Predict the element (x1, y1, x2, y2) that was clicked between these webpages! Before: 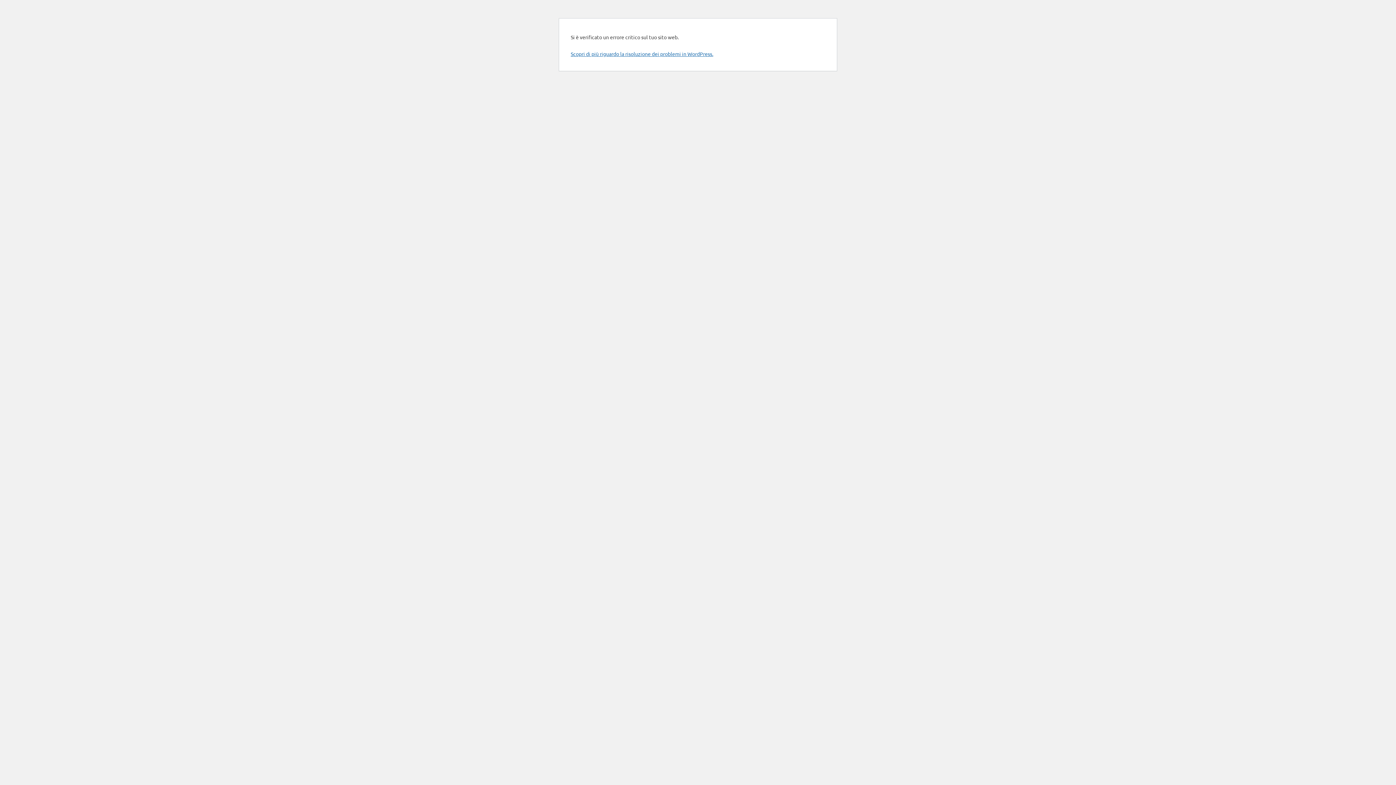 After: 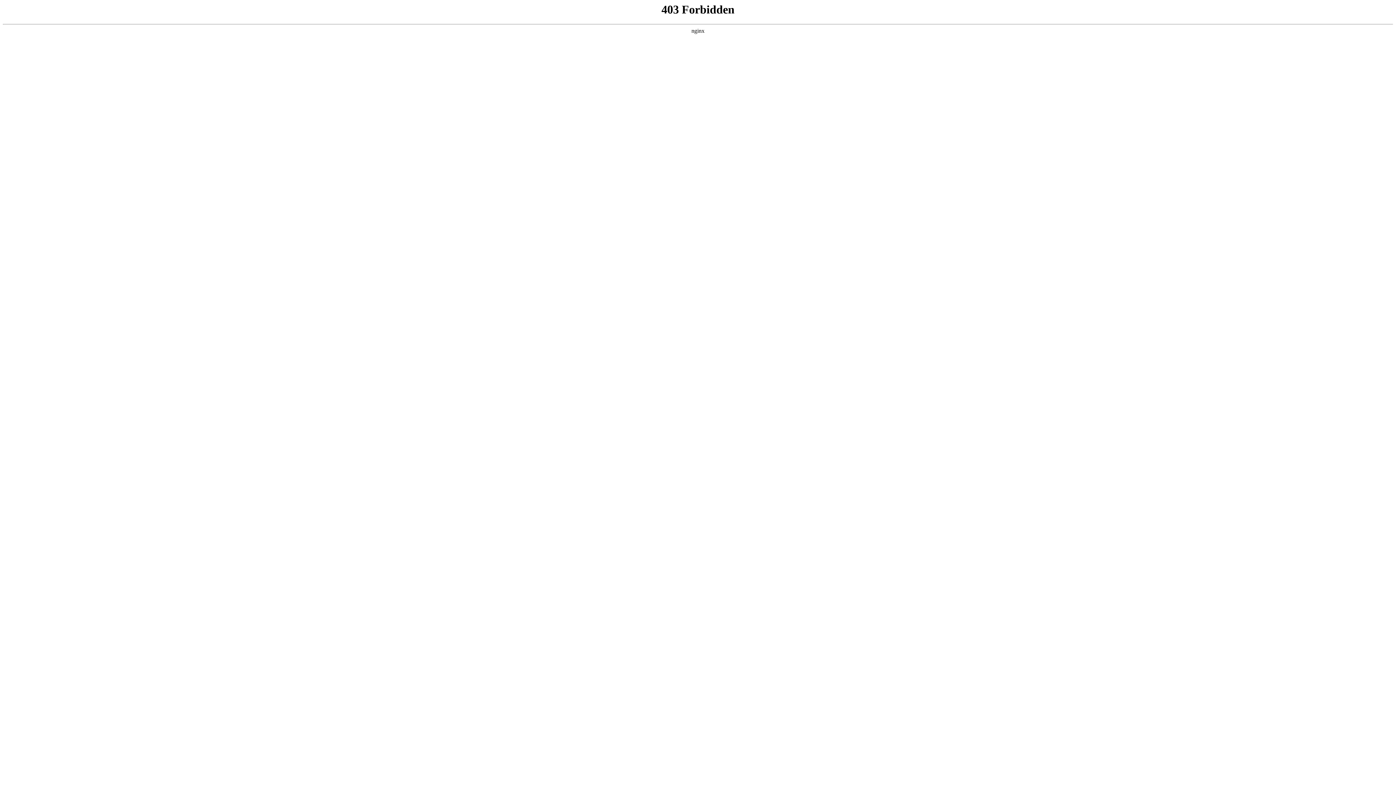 Action: label: Scopri di più riguardo la risoluzione dei problemi in WordPress. bbox: (570, 50, 713, 57)